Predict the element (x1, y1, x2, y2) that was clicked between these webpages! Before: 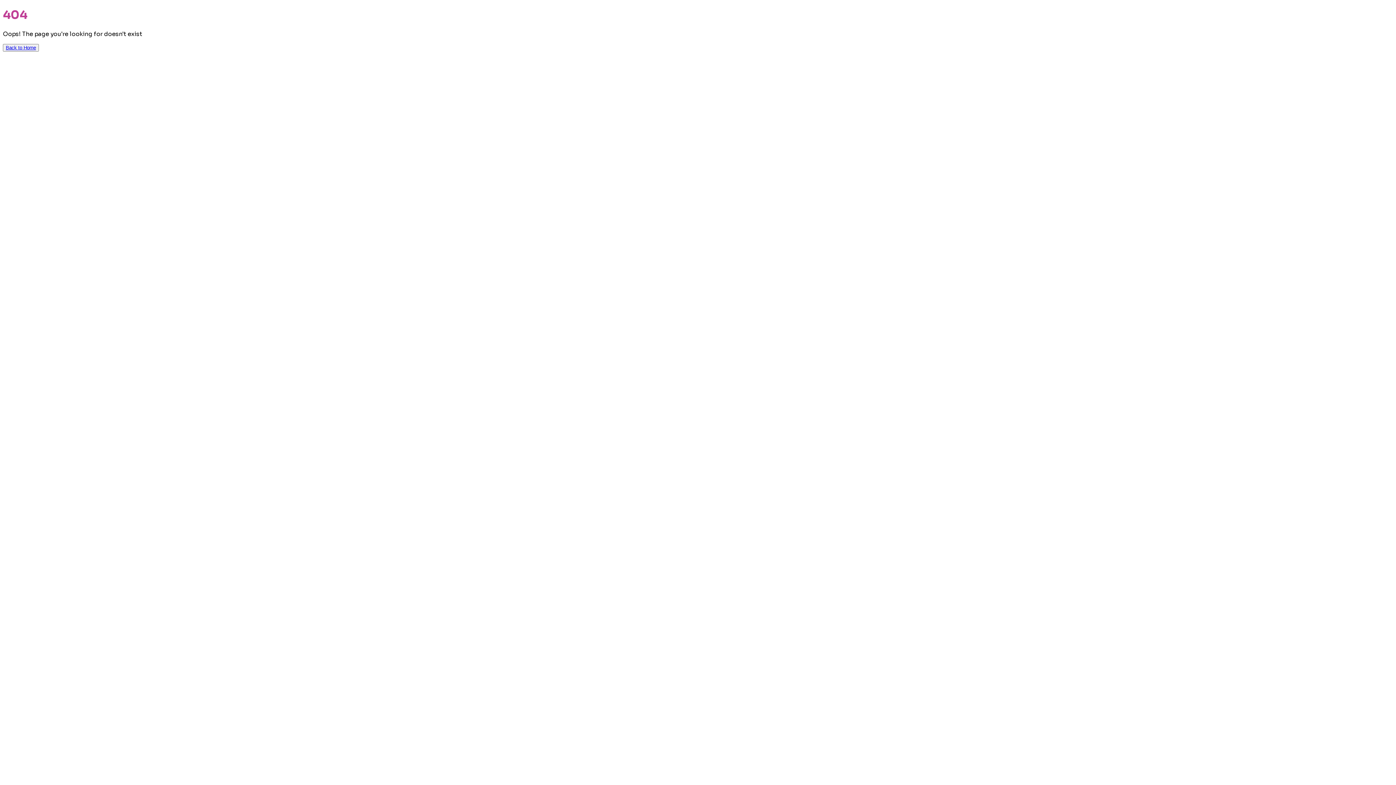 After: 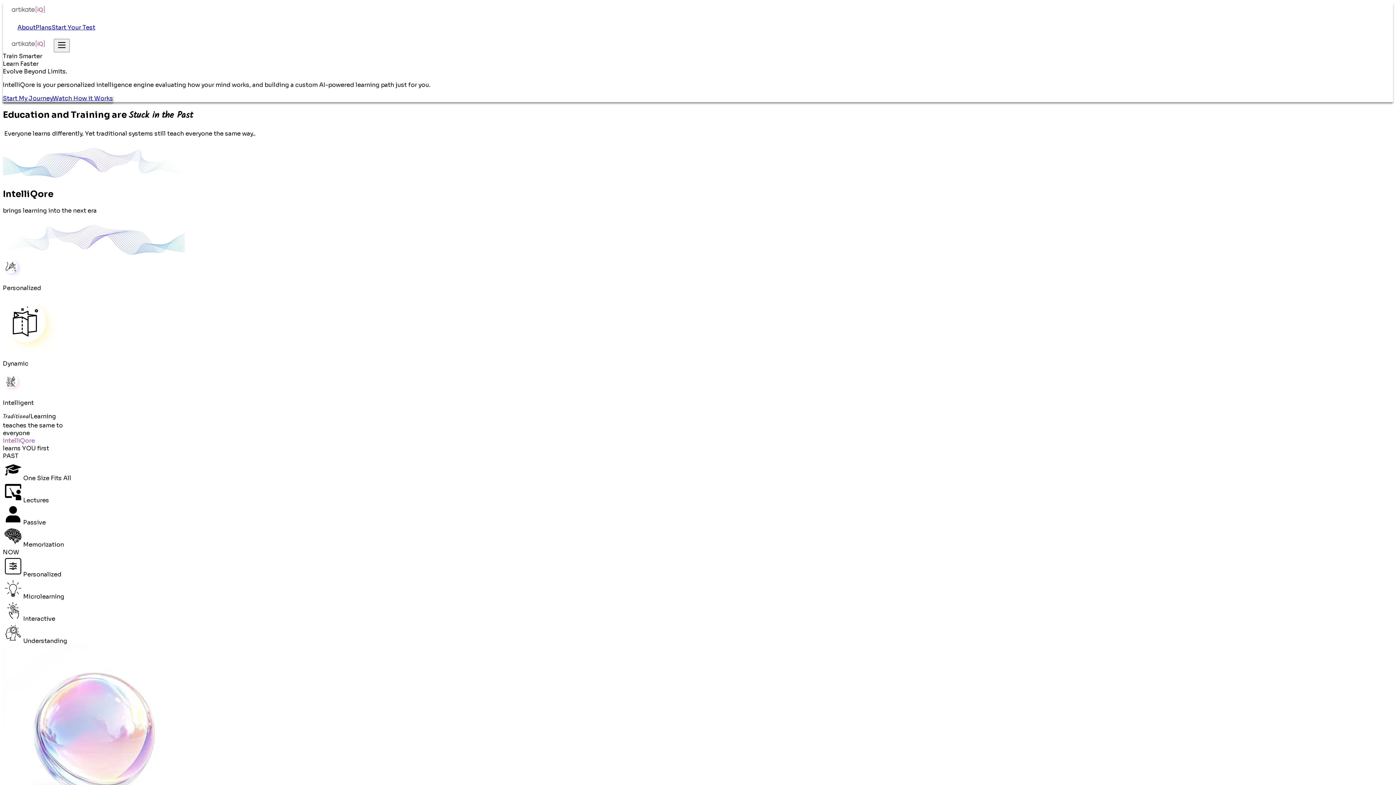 Action: bbox: (2, 43, 38, 51) label: Back to Home